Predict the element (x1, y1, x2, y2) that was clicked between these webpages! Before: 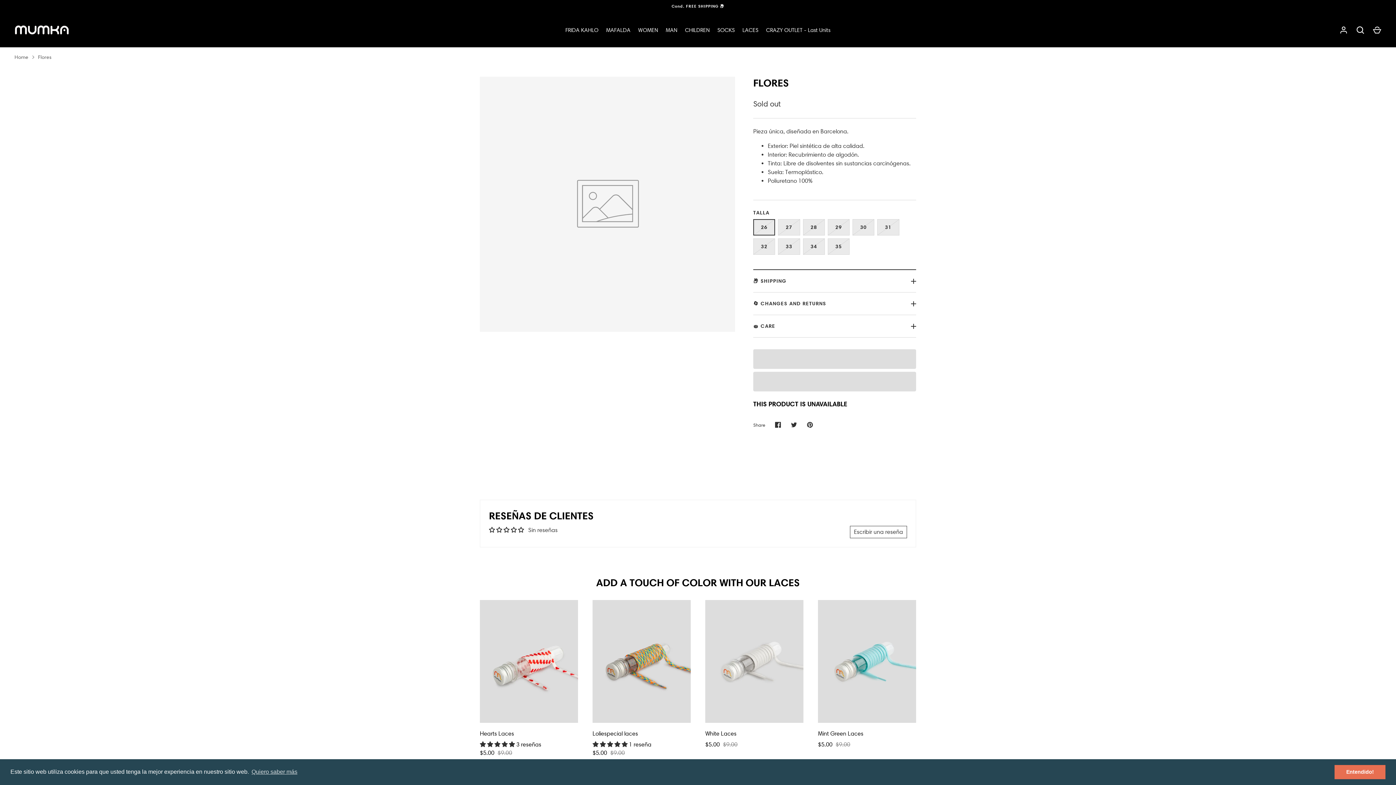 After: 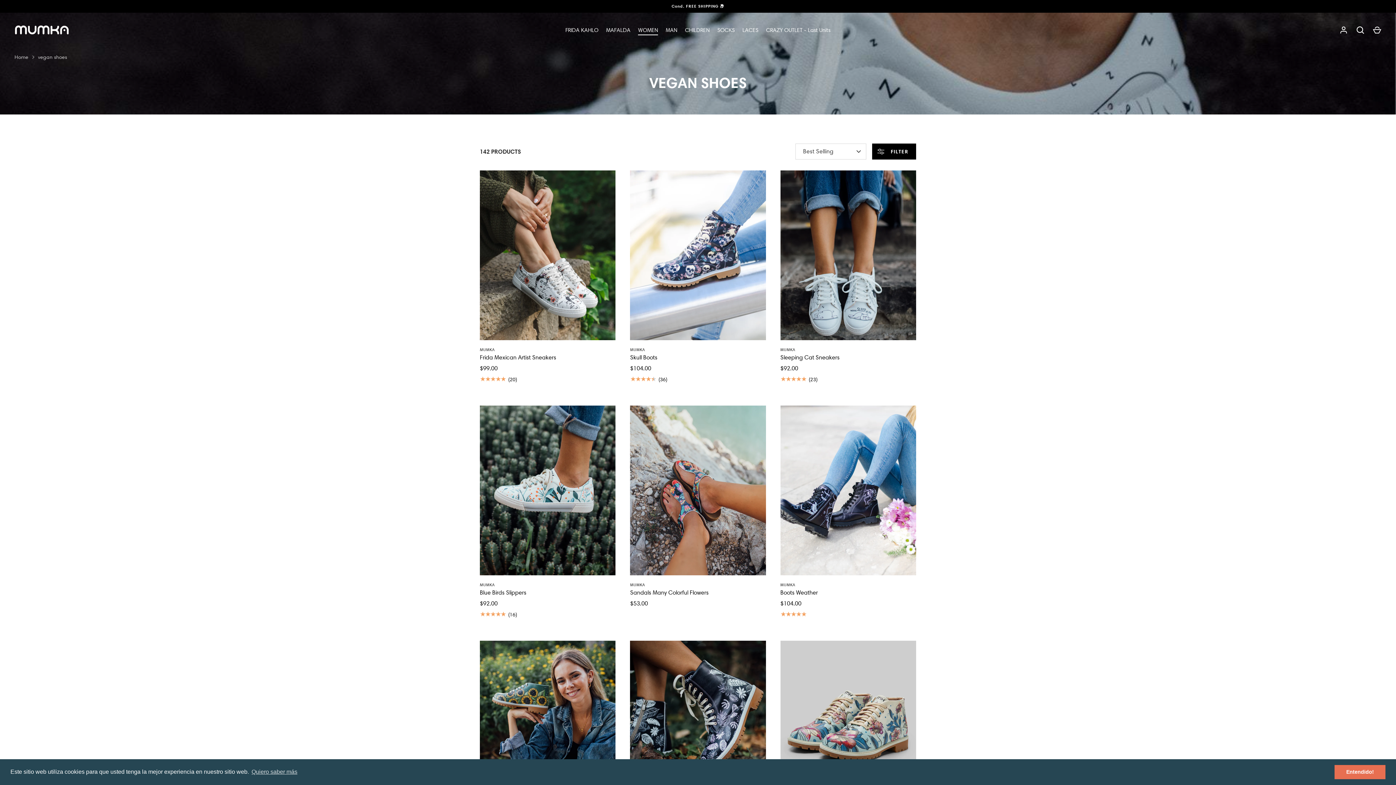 Action: label: WOMEN bbox: (634, 26, 662, 34)